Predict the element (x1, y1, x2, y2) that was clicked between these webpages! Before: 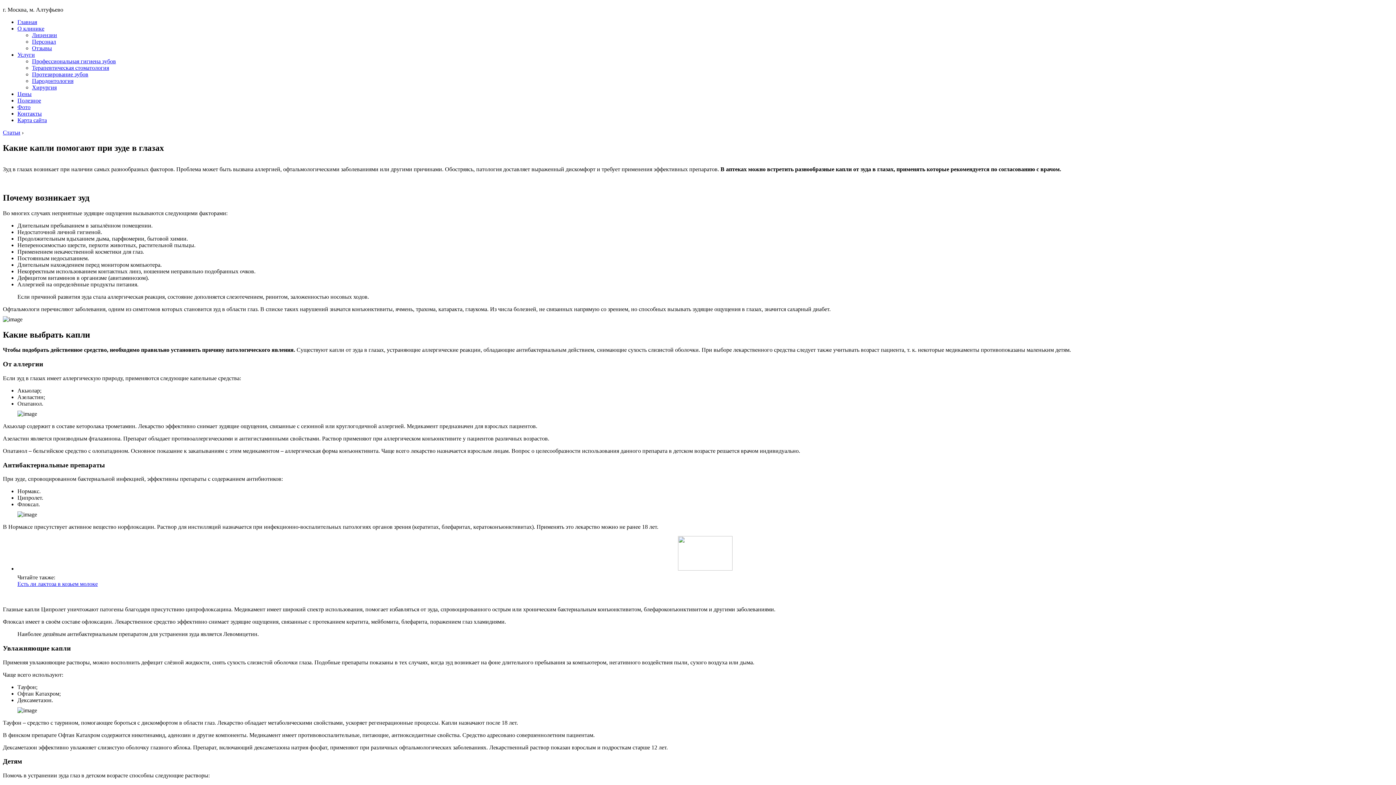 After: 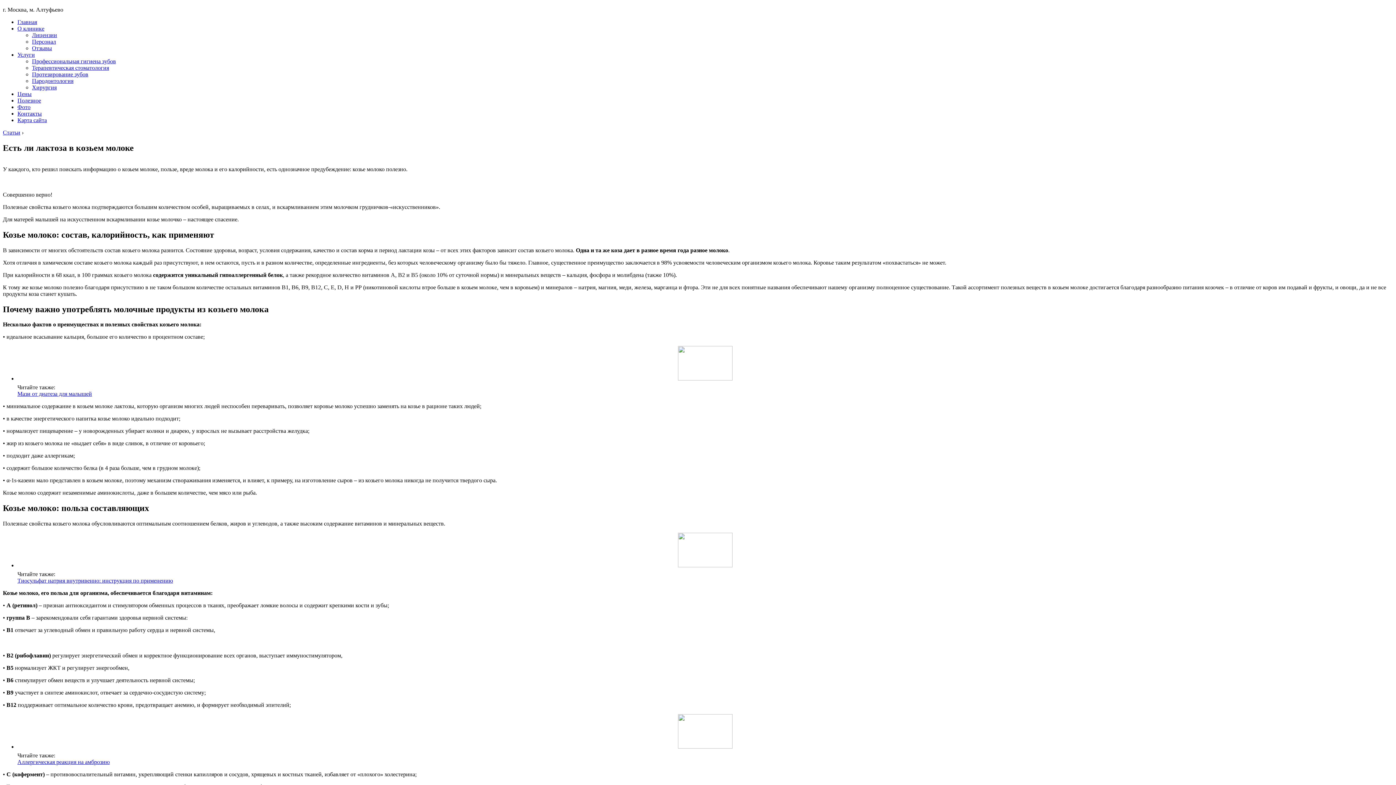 Action: label: Есть ли лактоза в козьем молоке bbox: (17, 581, 97, 587)